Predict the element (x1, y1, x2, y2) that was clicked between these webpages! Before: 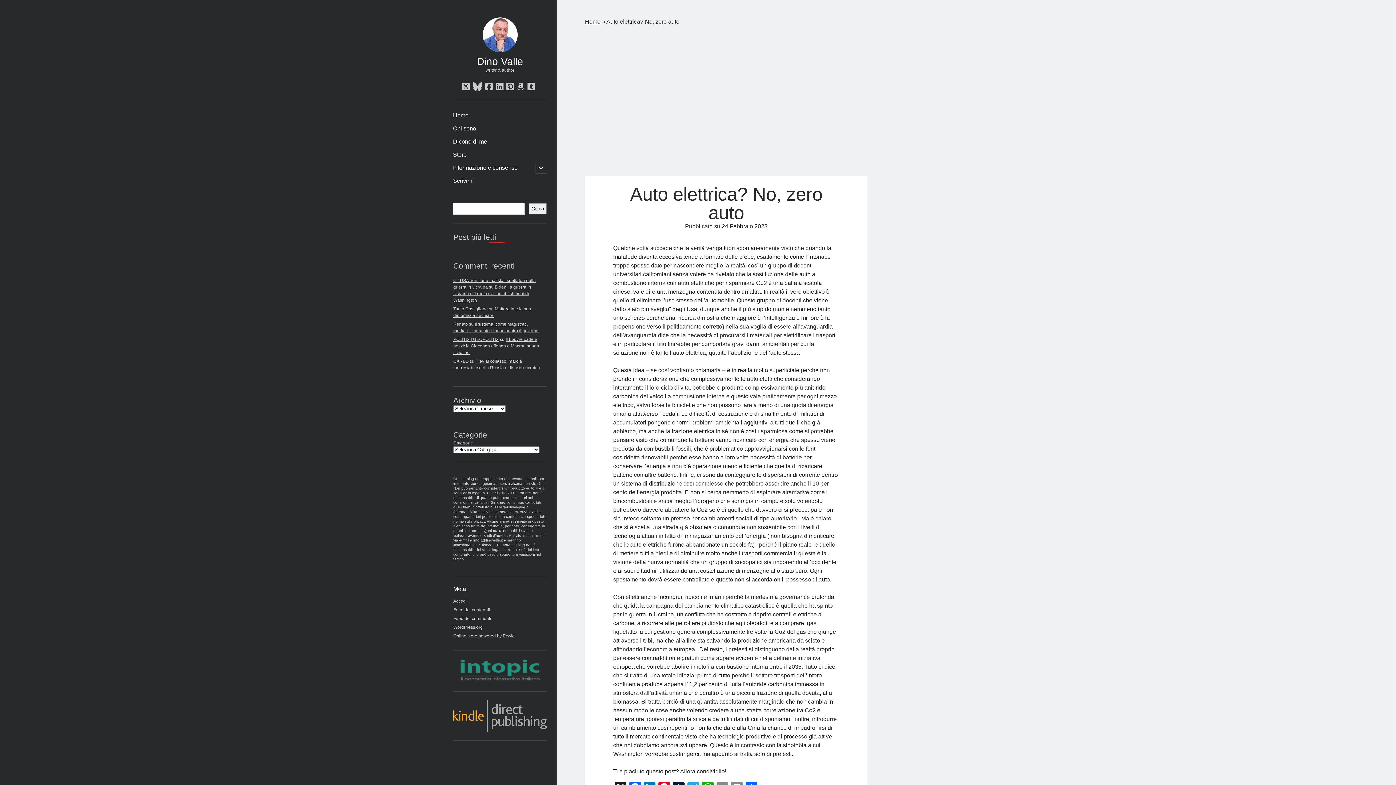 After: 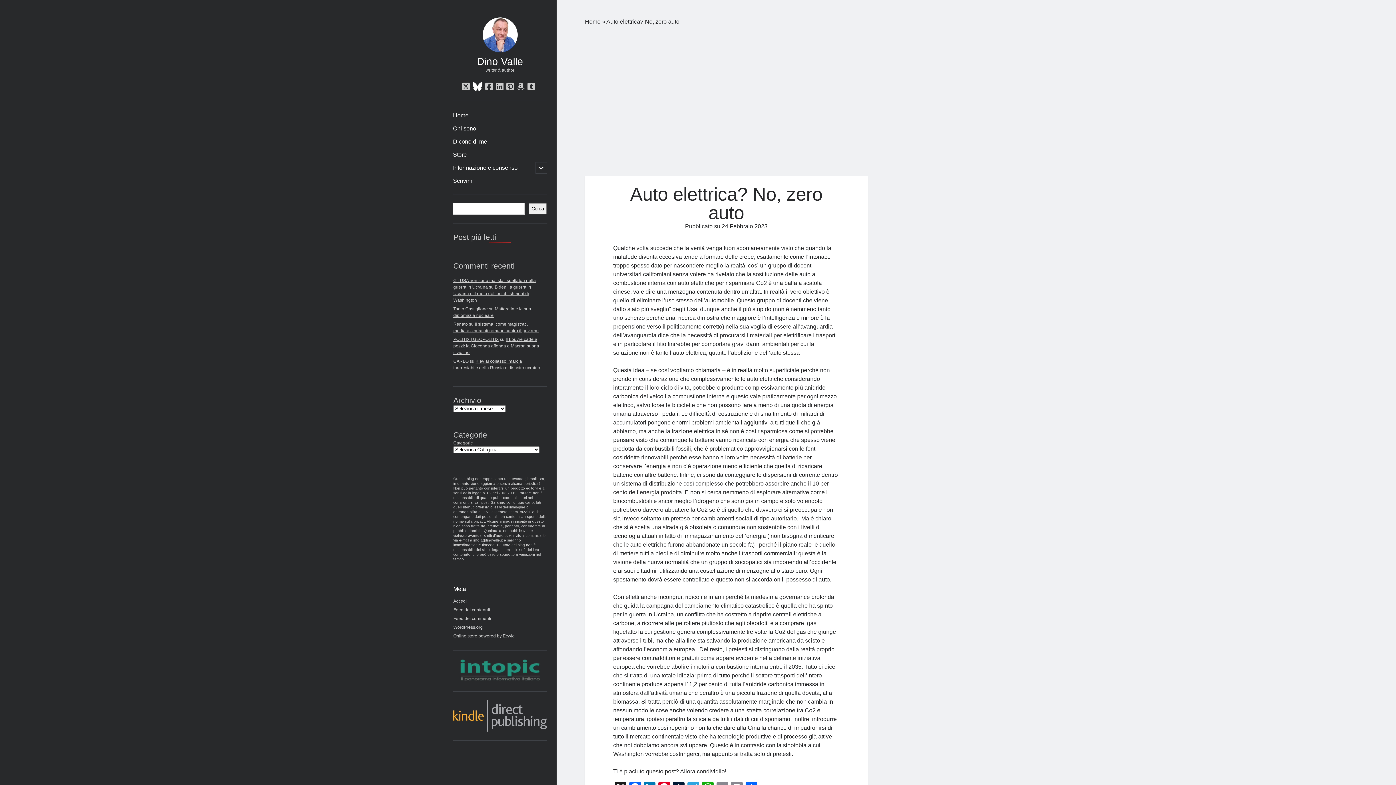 Action: bbox: (472, 82, 482, 91) label: bluesky